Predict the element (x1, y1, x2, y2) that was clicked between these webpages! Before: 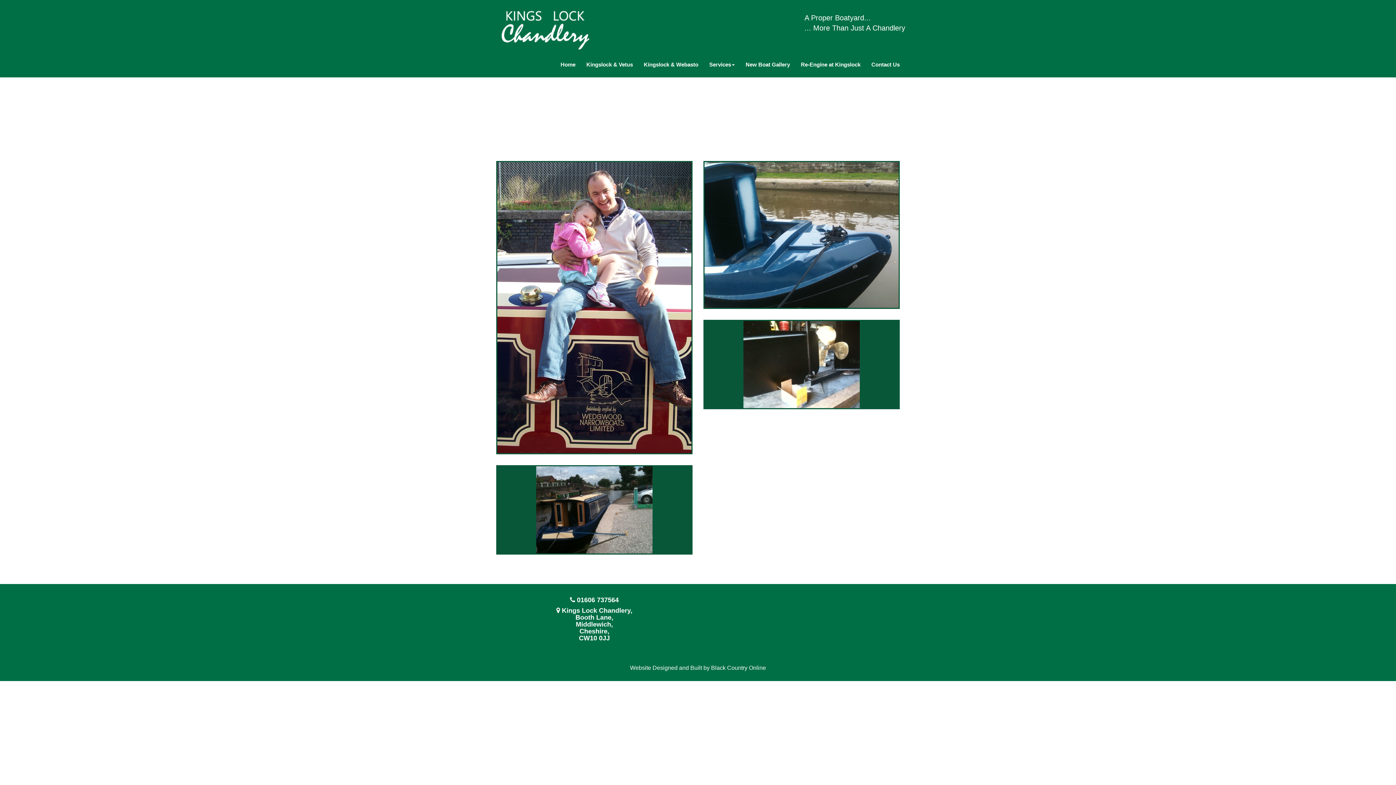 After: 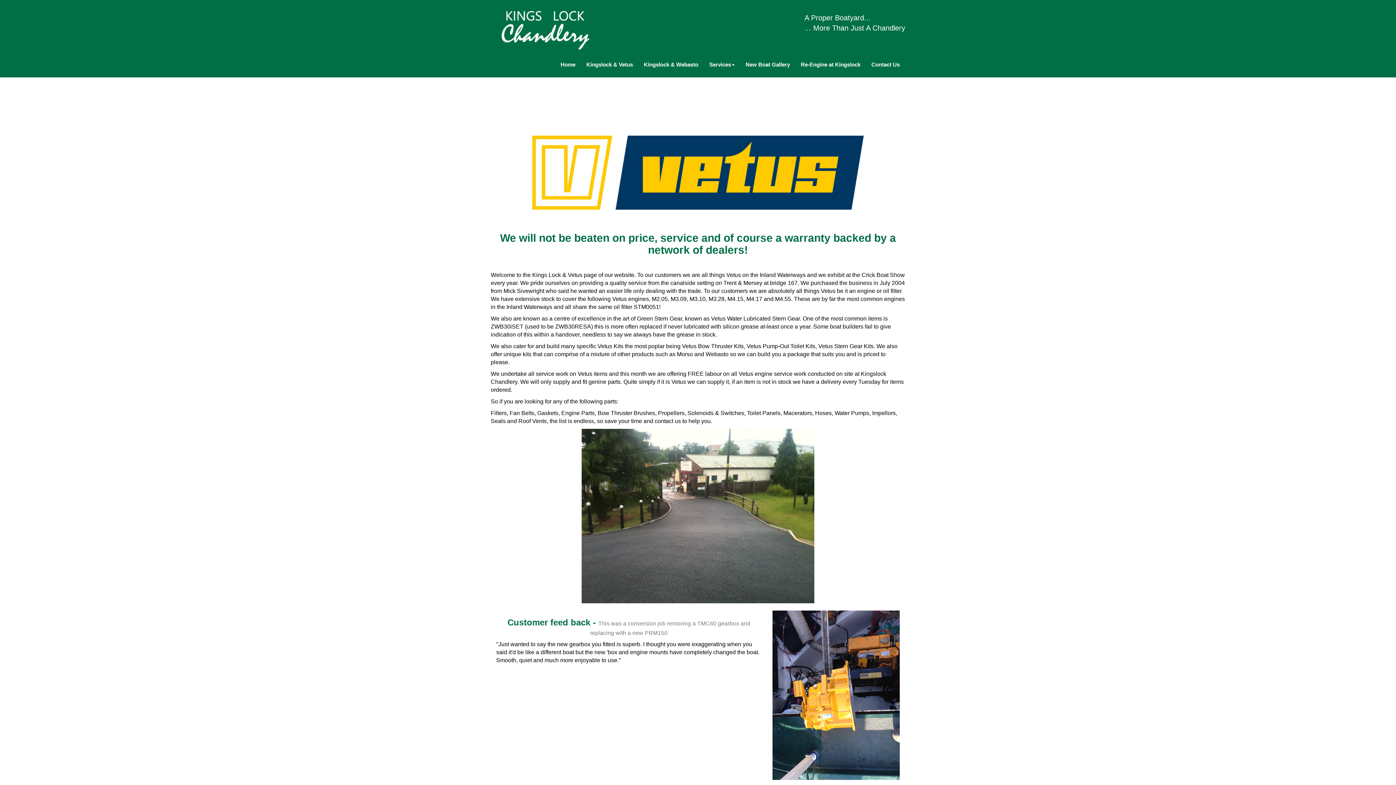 Action: bbox: (581, 55, 638, 73) label: Kingslock & Vetus